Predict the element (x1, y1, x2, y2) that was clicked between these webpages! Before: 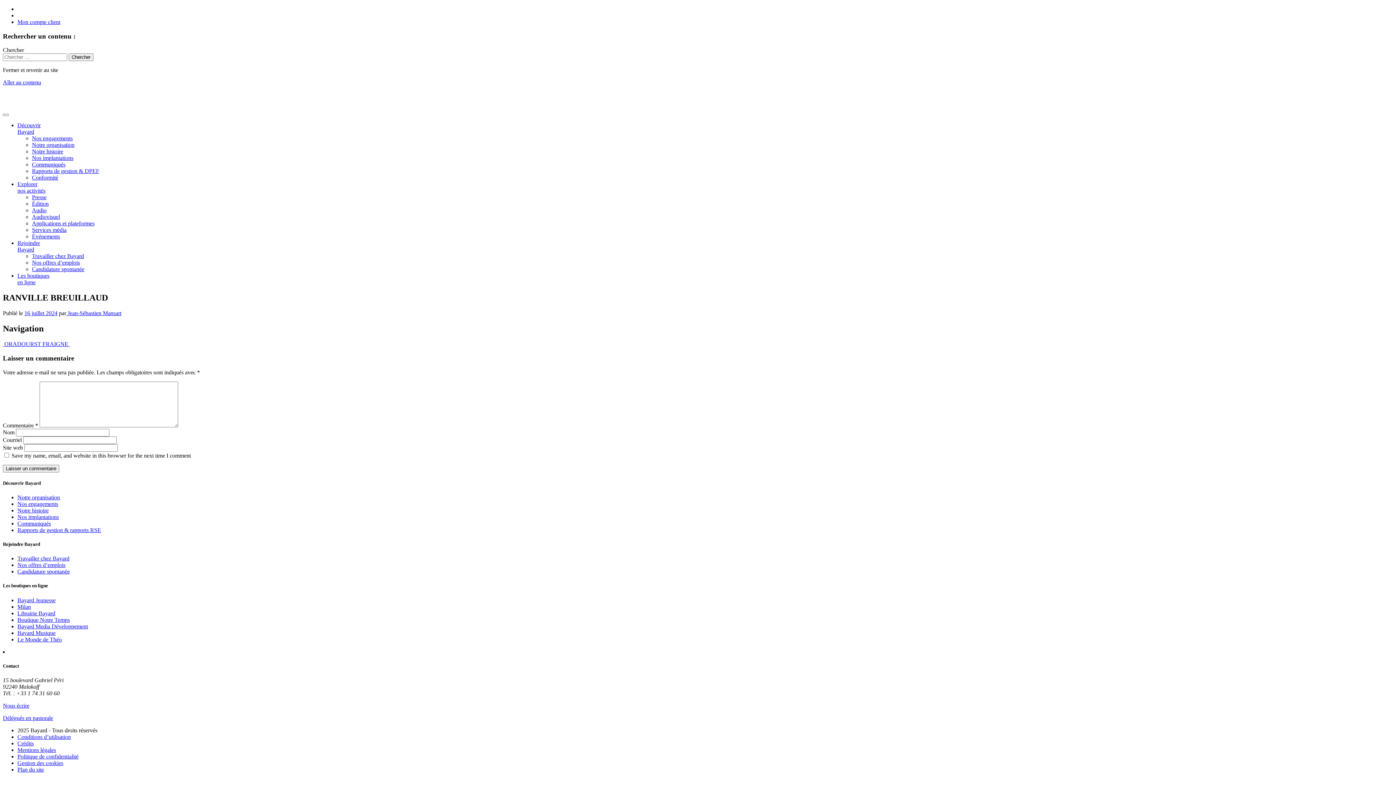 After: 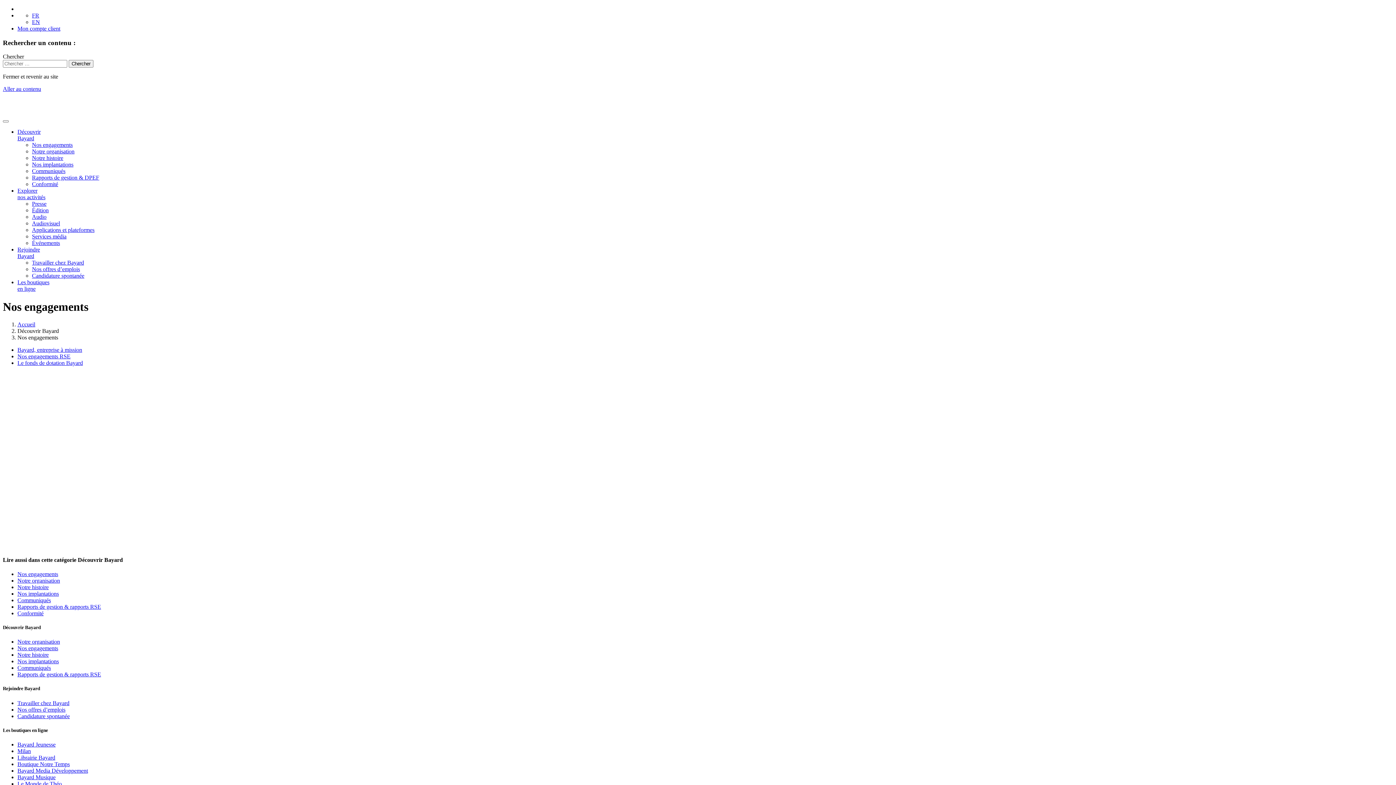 Action: bbox: (32, 135, 72, 141) label: Nos engagements